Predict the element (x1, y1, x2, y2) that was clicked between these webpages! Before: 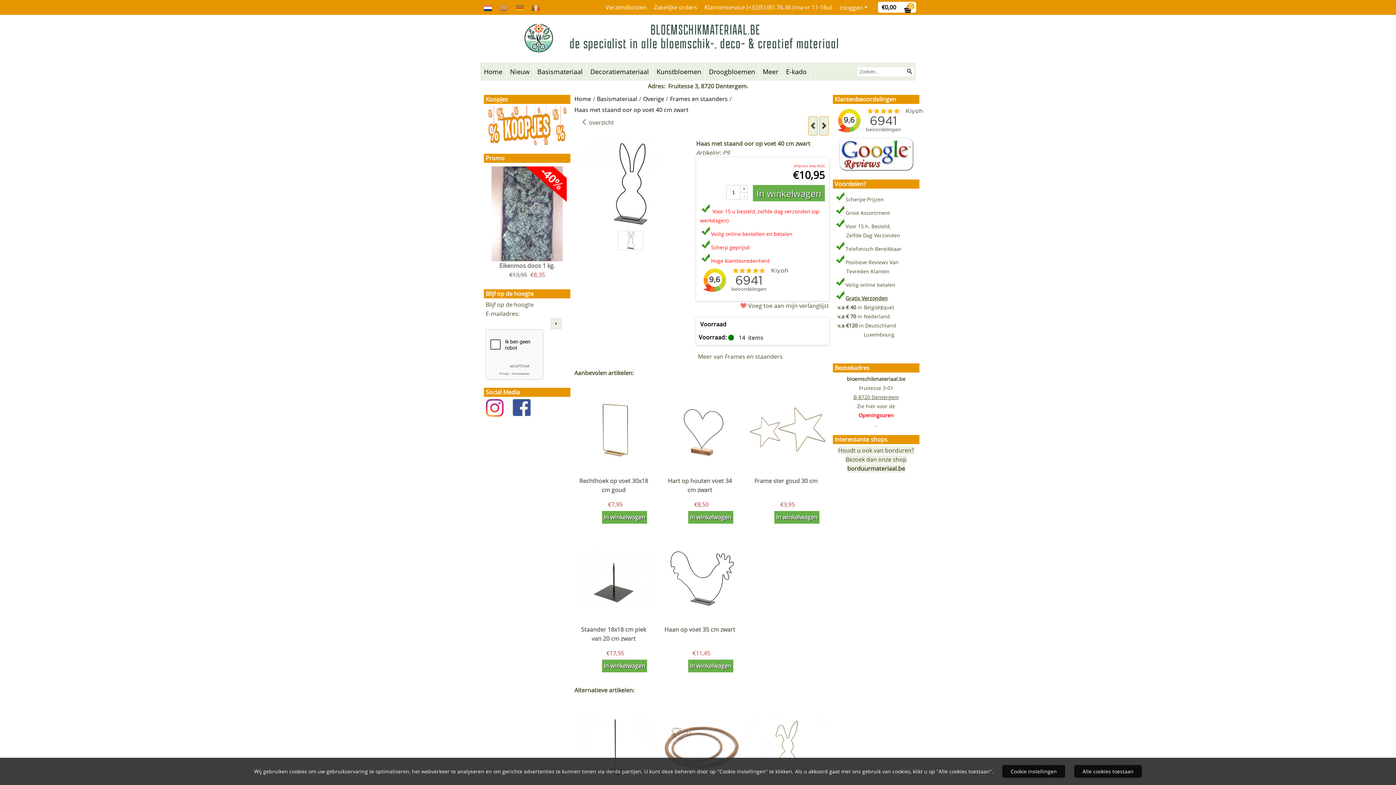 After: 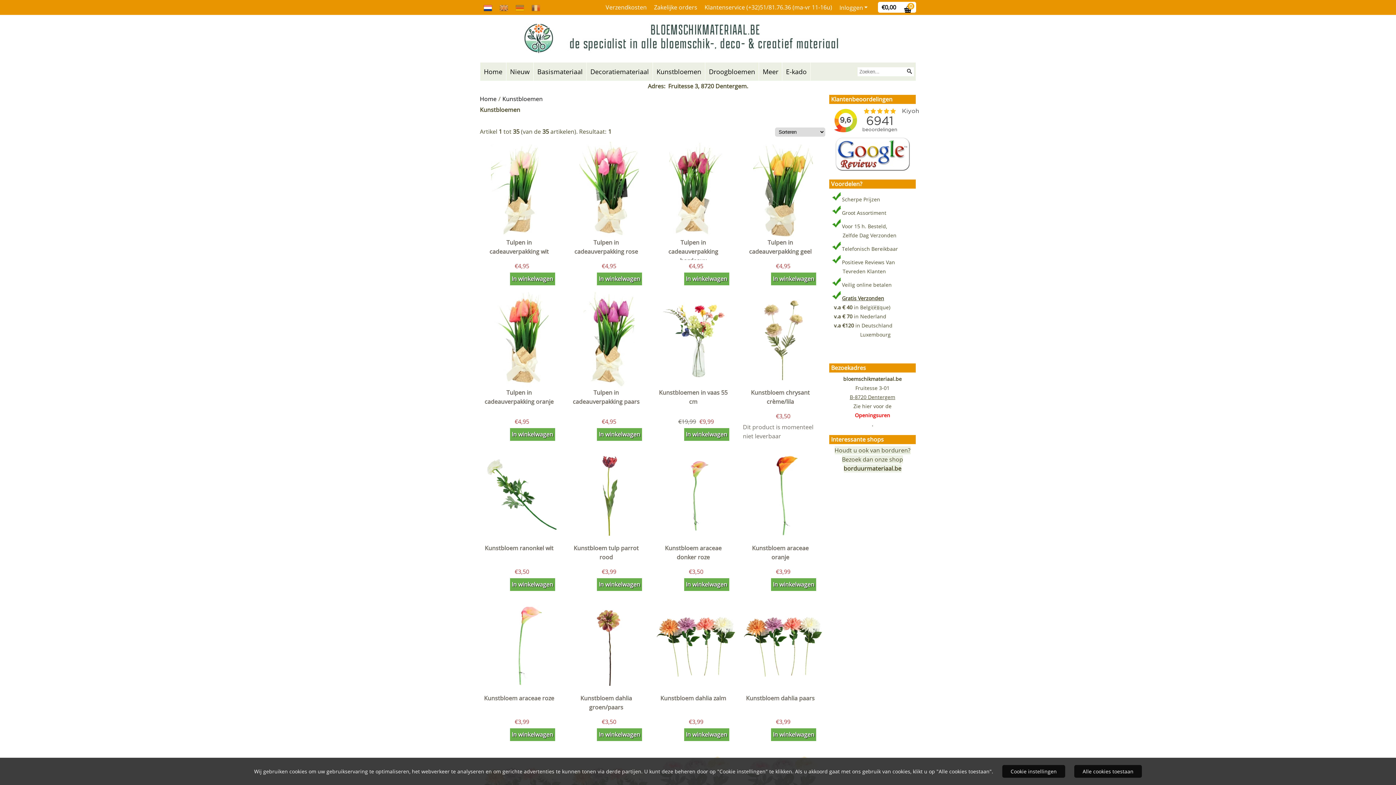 Action: bbox: (653, 62, 705, 80) label: Kunstbloemen